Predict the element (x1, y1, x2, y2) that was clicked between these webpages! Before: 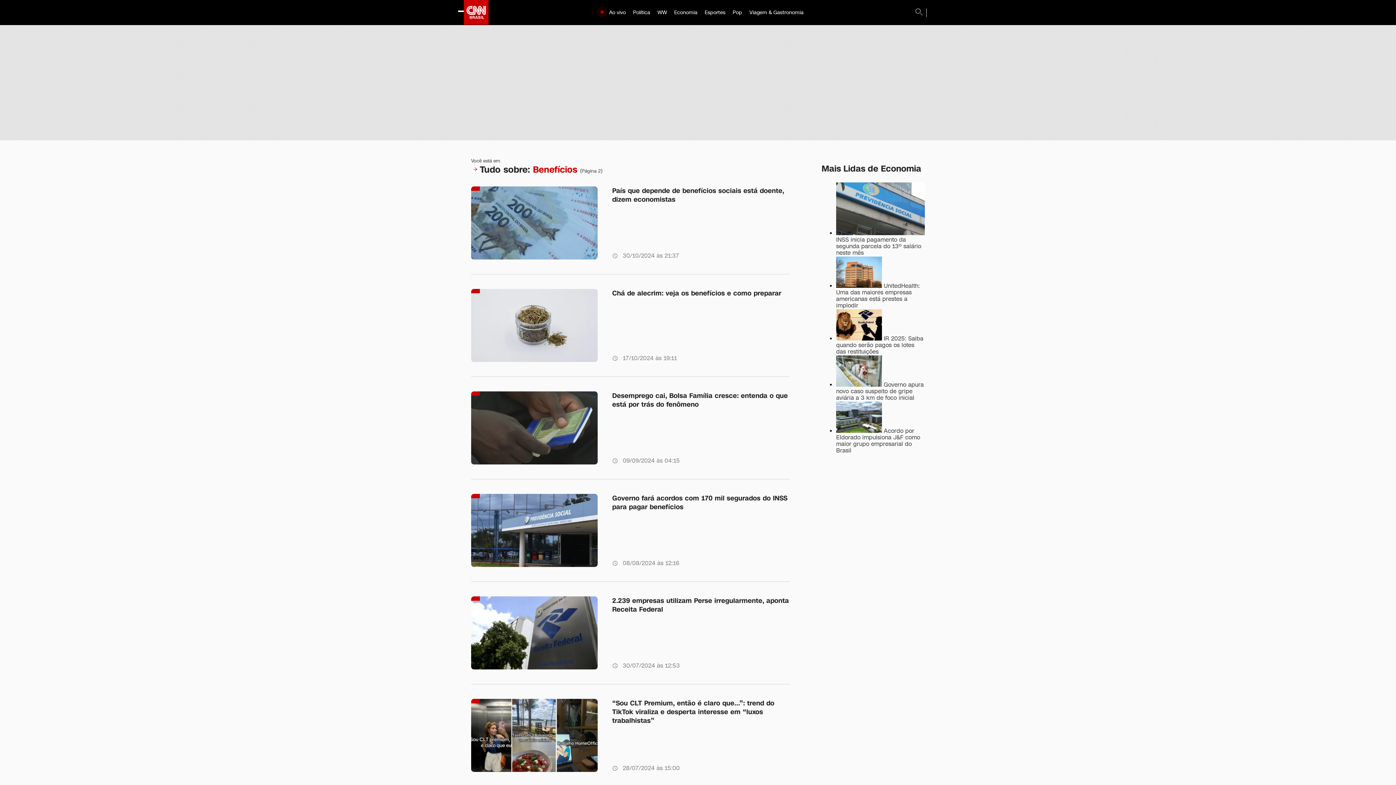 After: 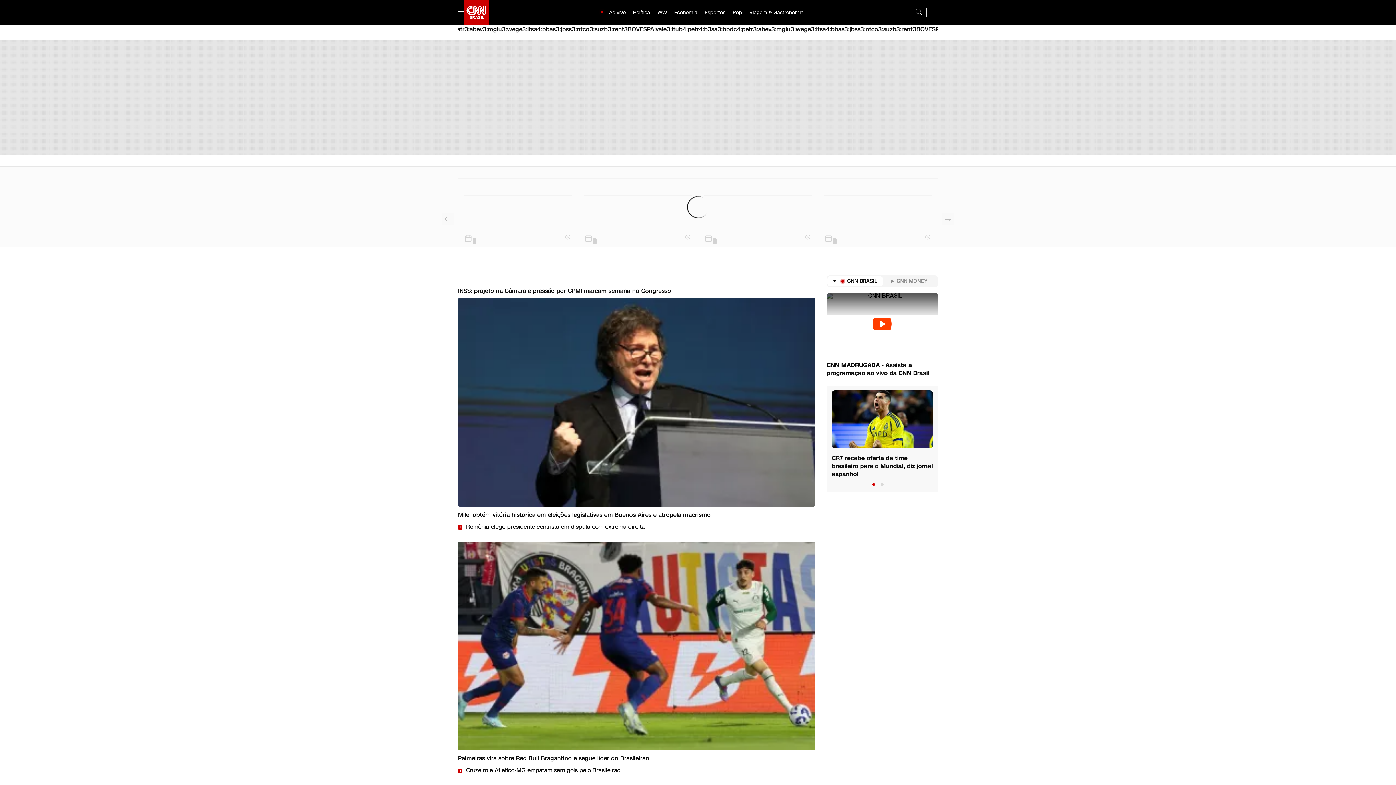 Action: bbox: (464, 0, 488, 25)